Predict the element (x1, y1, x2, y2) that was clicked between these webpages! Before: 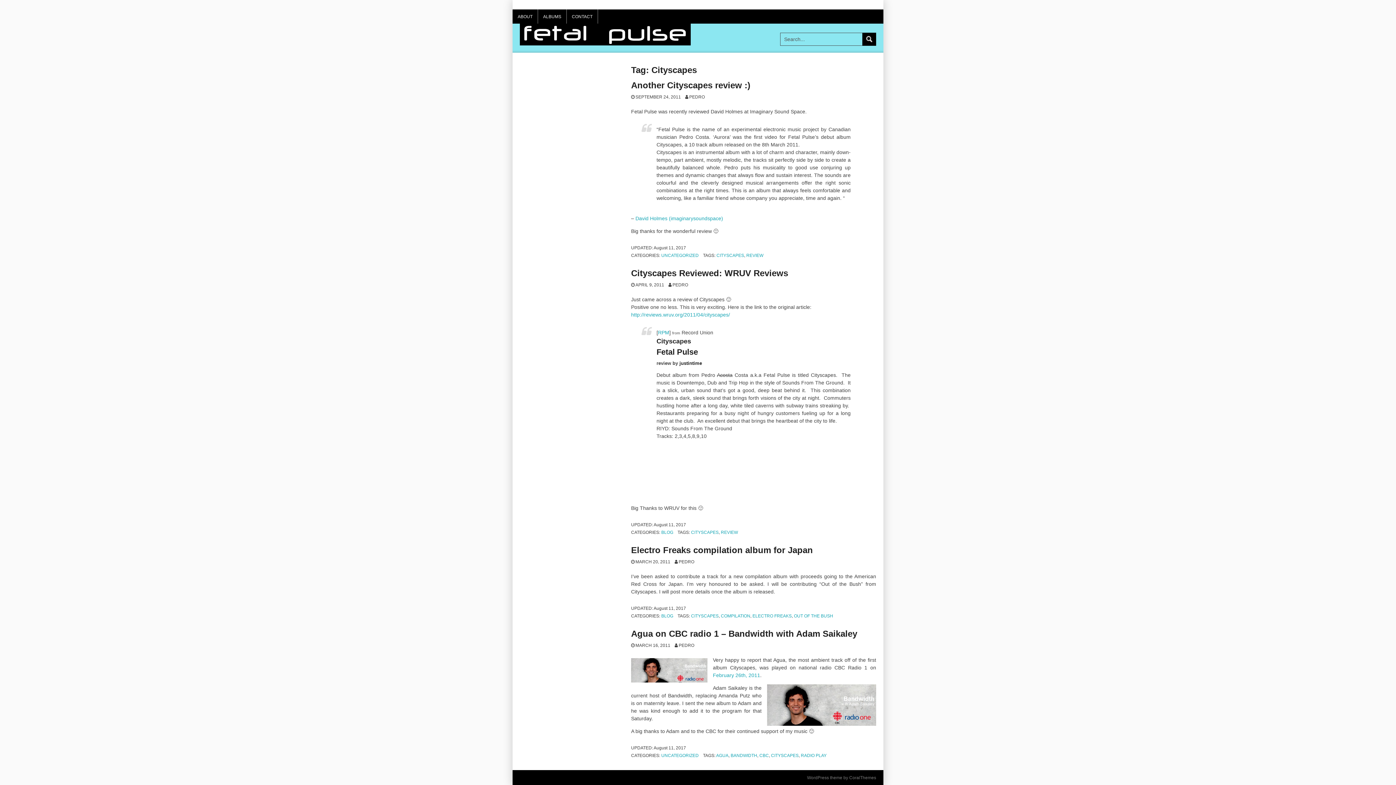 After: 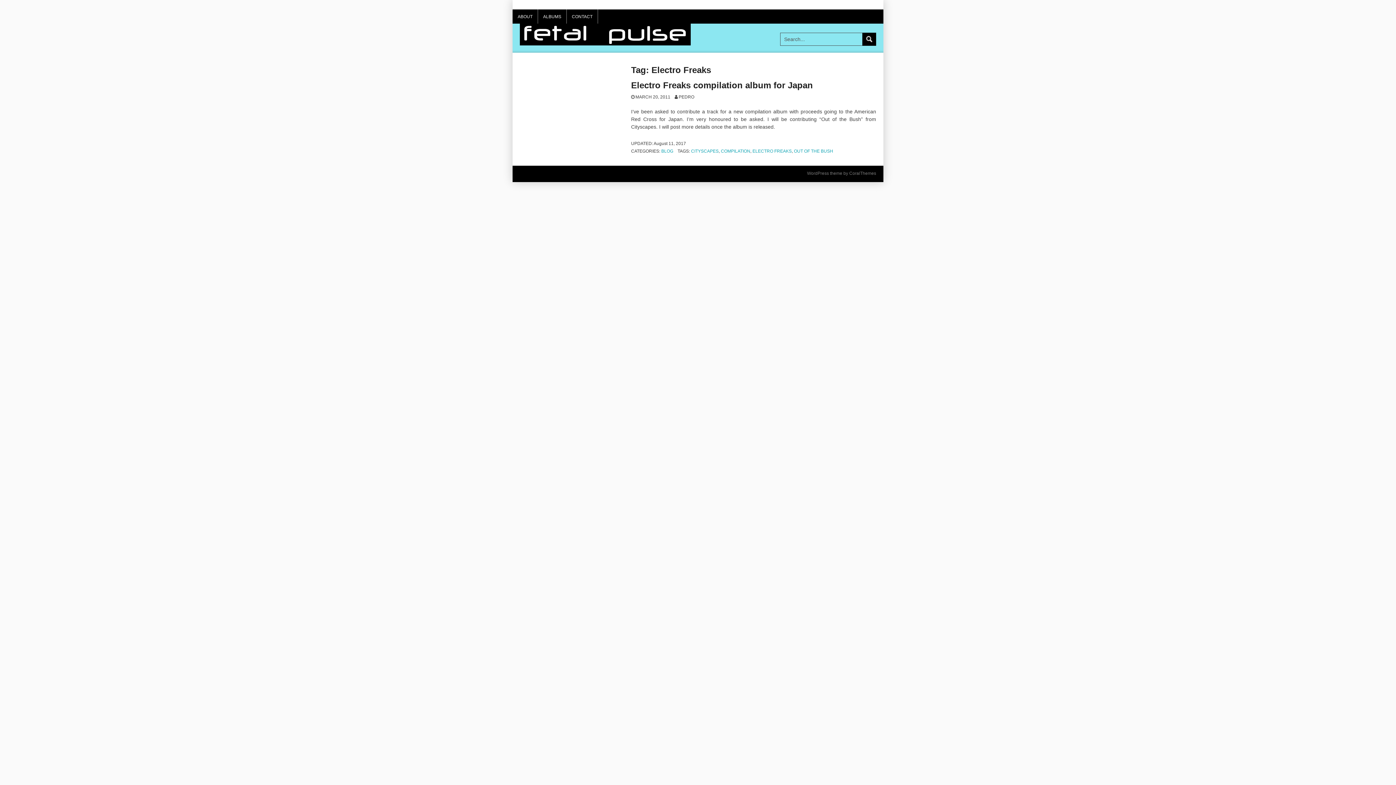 Action: bbox: (752, 613, 791, 619) label: ELECTRO FREAKS